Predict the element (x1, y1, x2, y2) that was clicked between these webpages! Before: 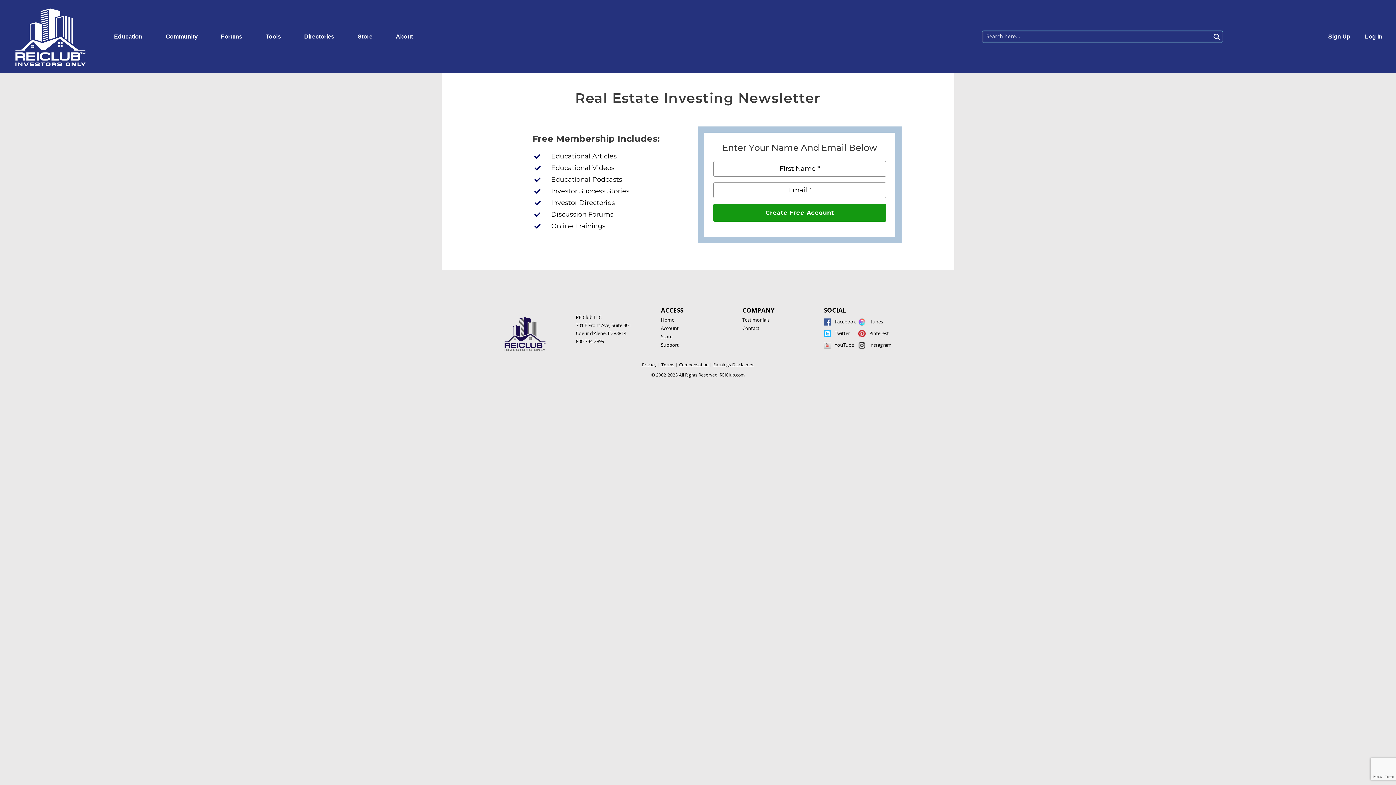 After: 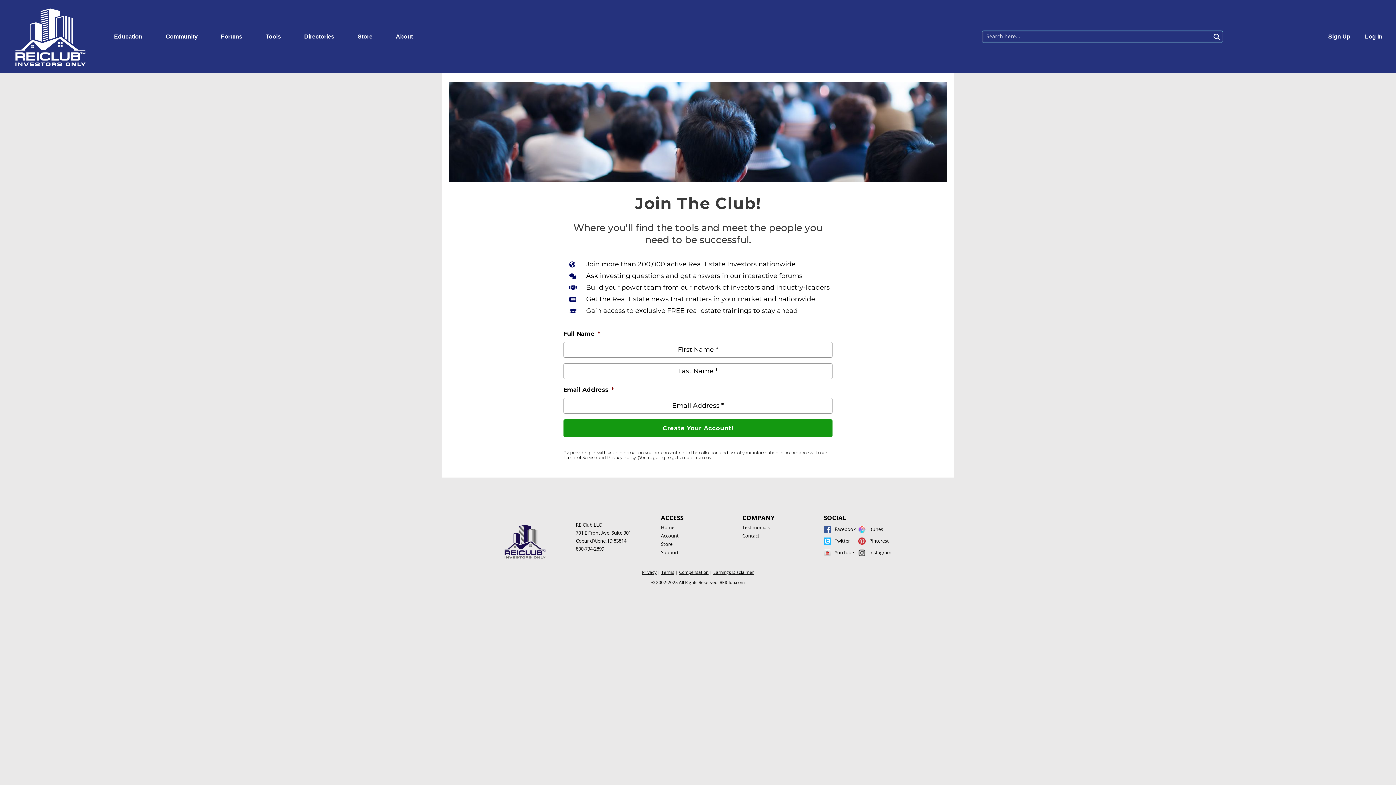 Action: label: Sign Up bbox: (1321, 28, 1358, 44)